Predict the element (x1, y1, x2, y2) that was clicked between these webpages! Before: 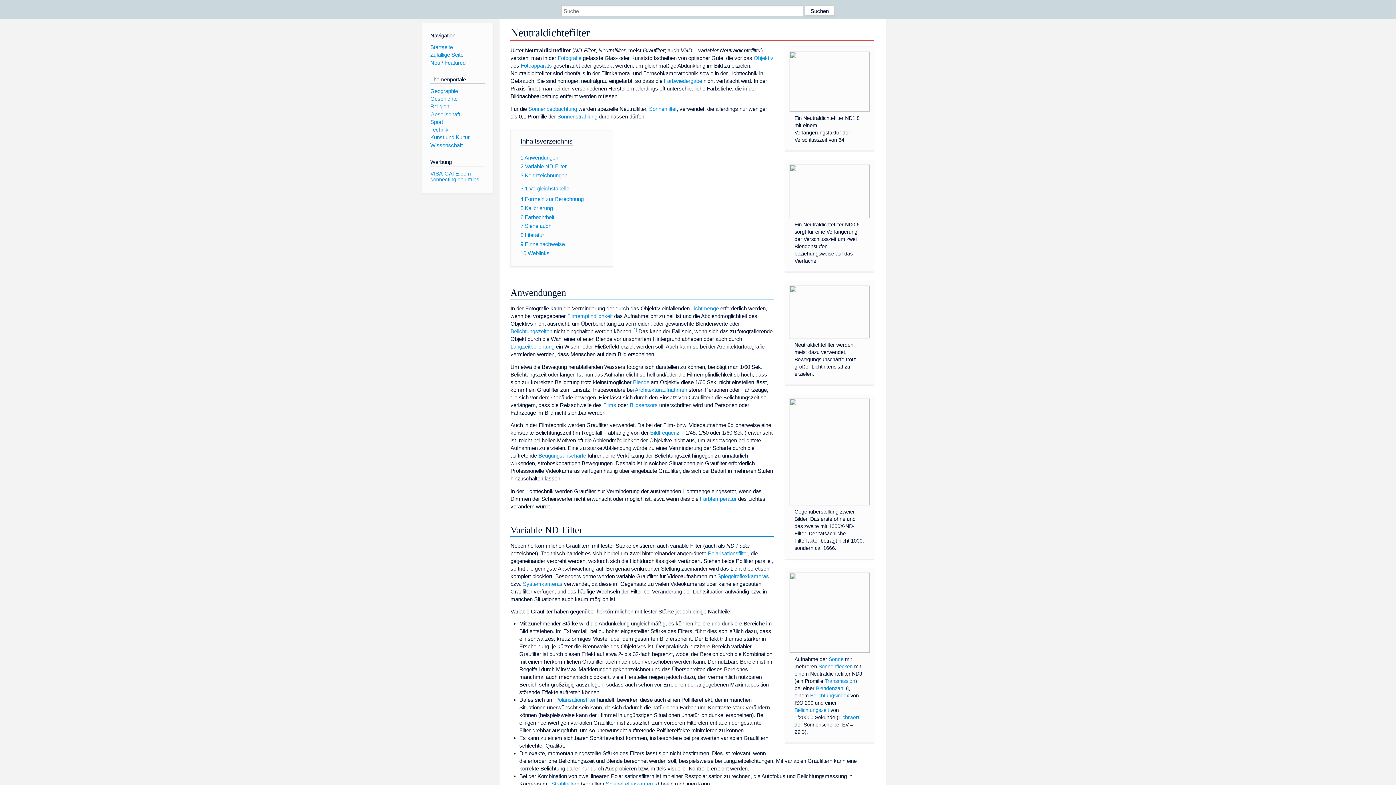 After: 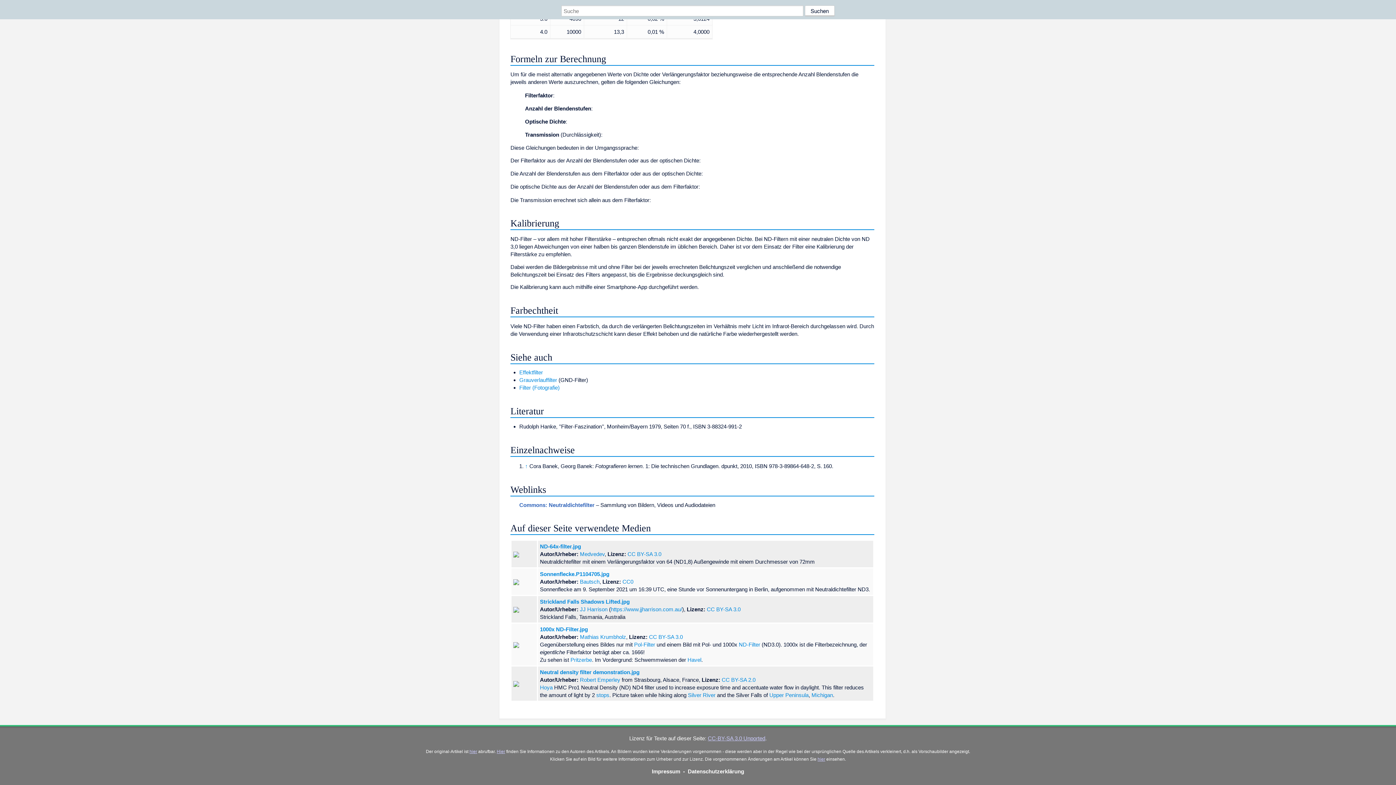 Action: label: 7 Siehe auch bbox: (520, 223, 551, 229)